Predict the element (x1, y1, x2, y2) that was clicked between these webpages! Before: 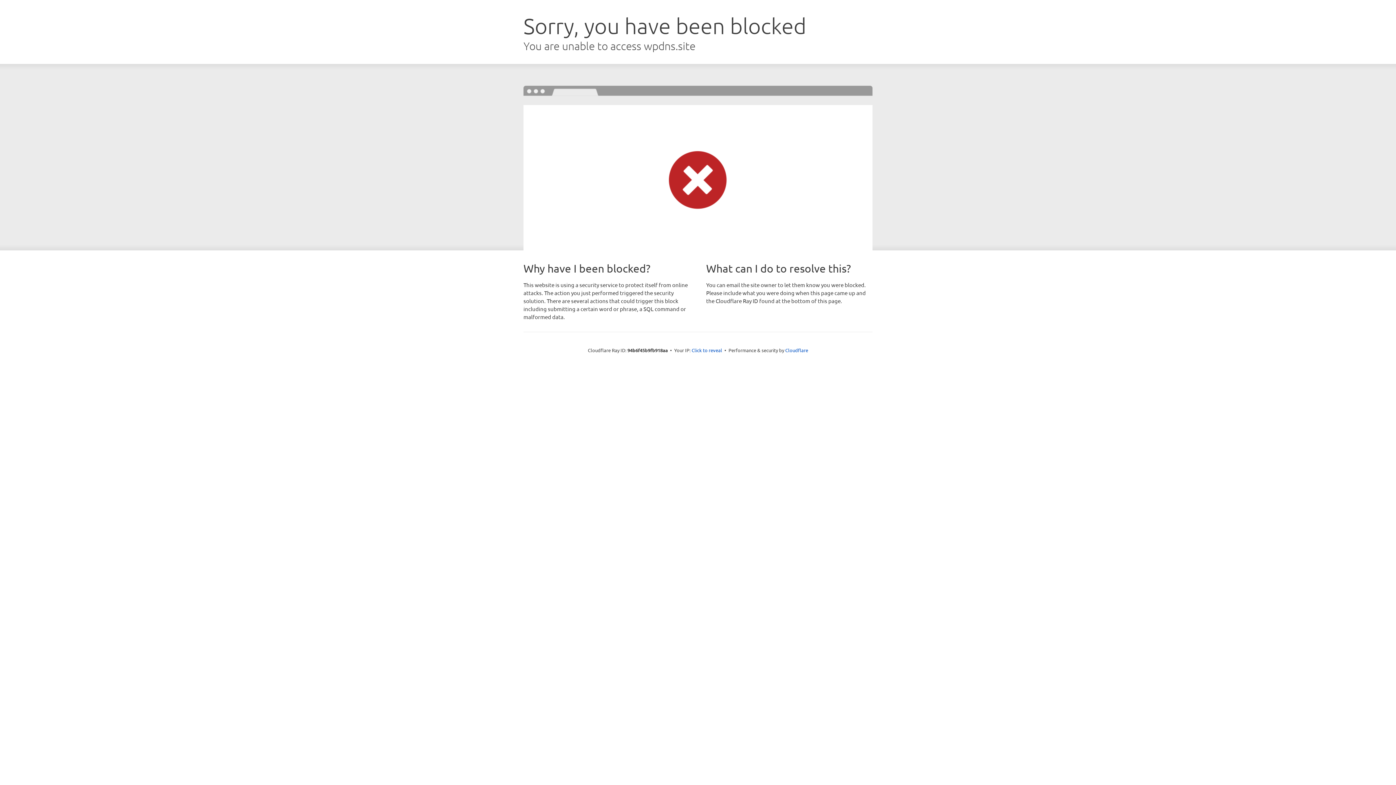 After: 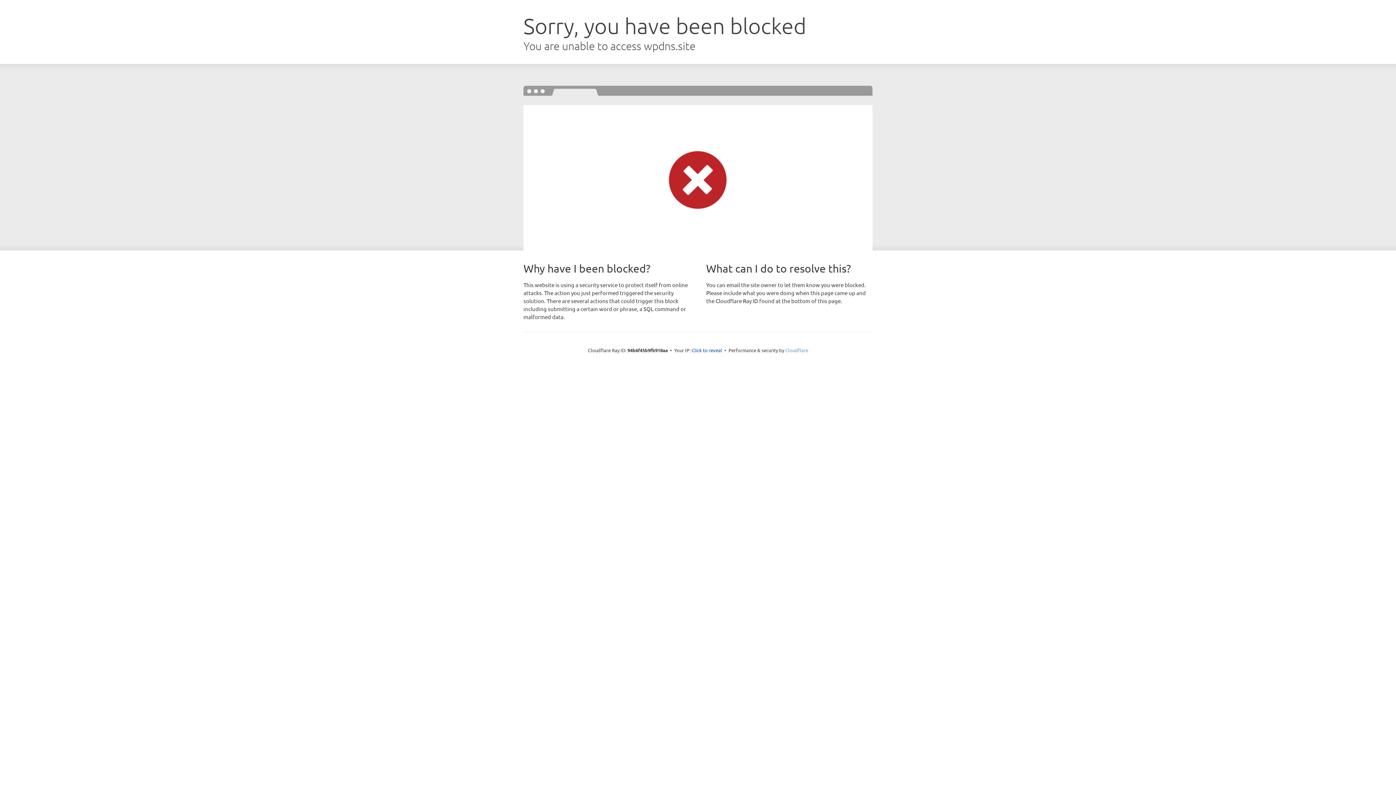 Action: label: Cloudflare bbox: (785, 347, 808, 353)